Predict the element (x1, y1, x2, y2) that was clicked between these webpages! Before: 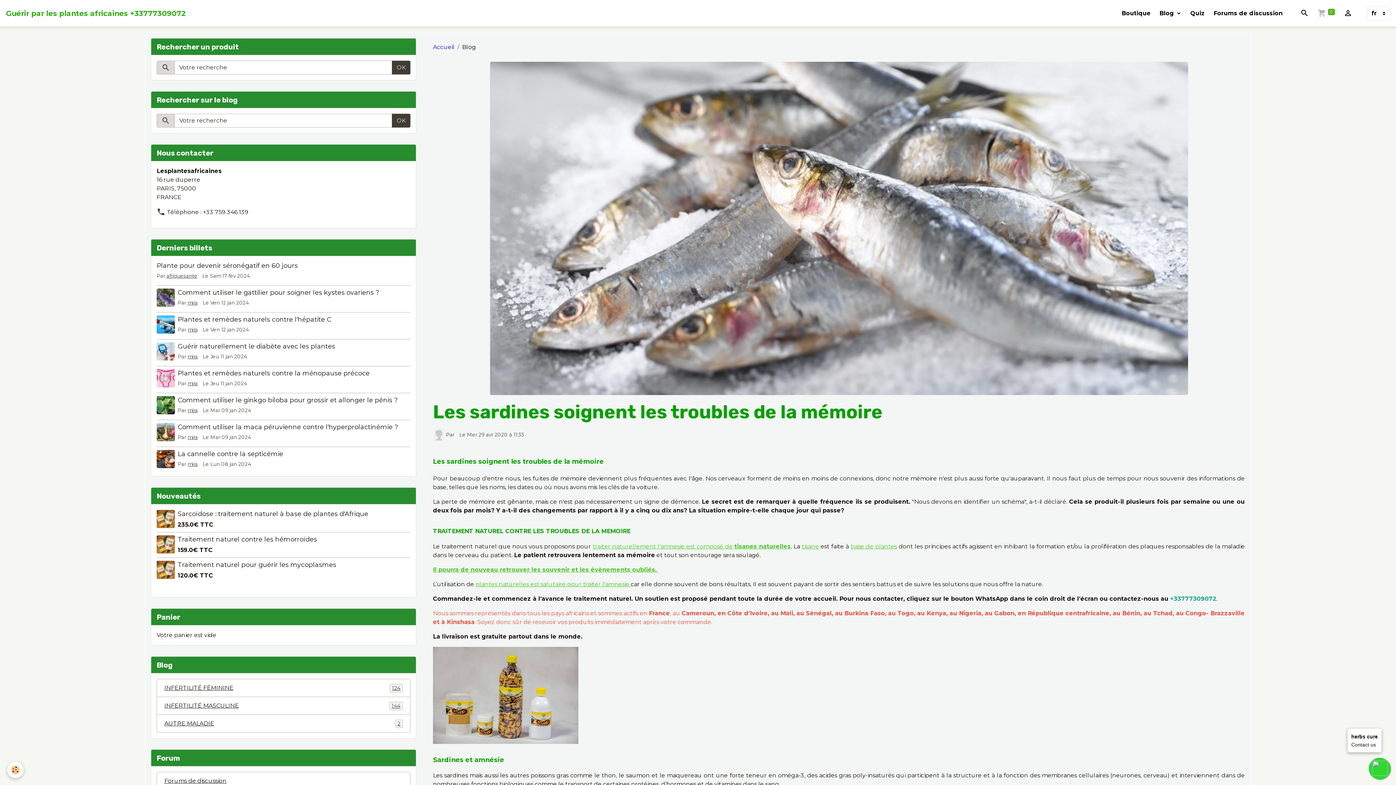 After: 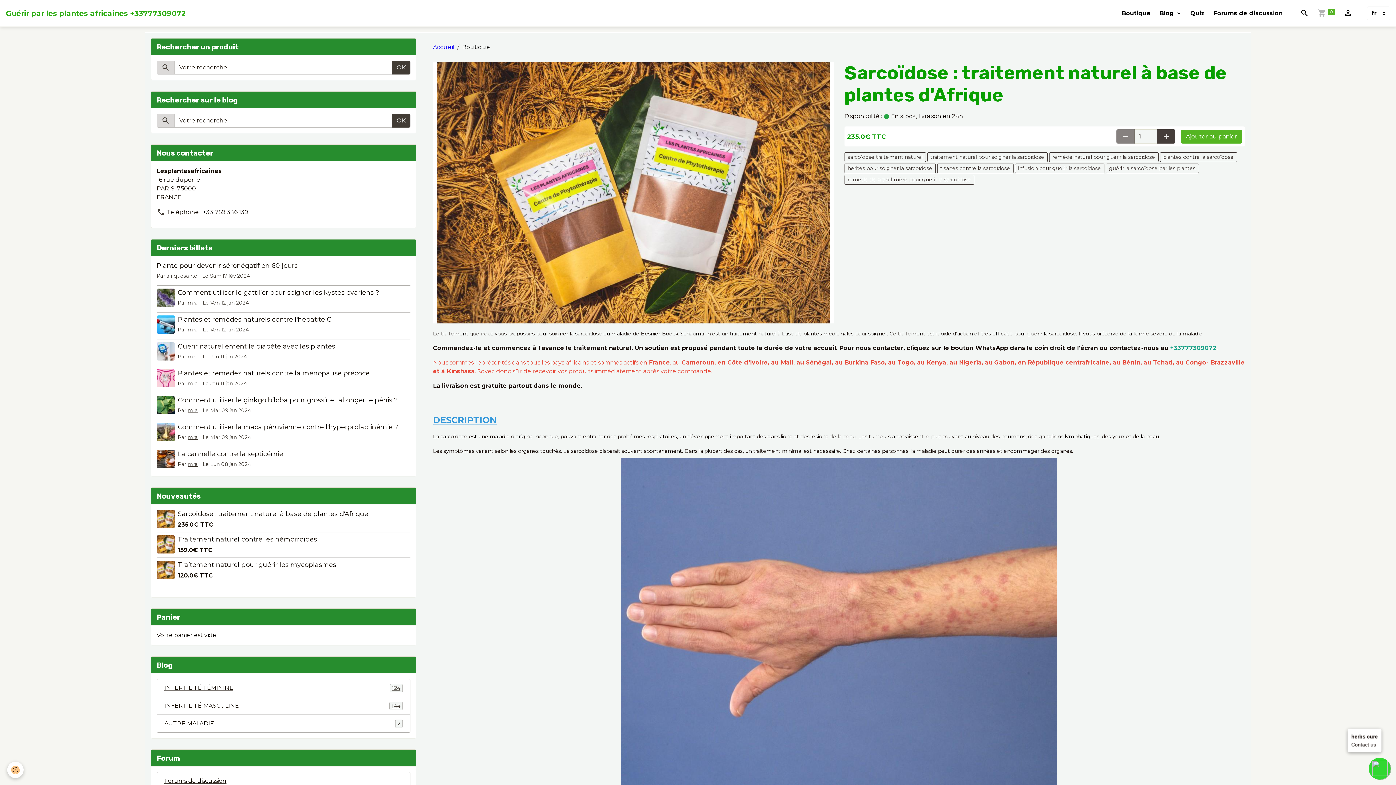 Action: label: Sarcoïdose : traitement naturel à base de plantes d'Afrique bbox: (177, 510, 368, 517)